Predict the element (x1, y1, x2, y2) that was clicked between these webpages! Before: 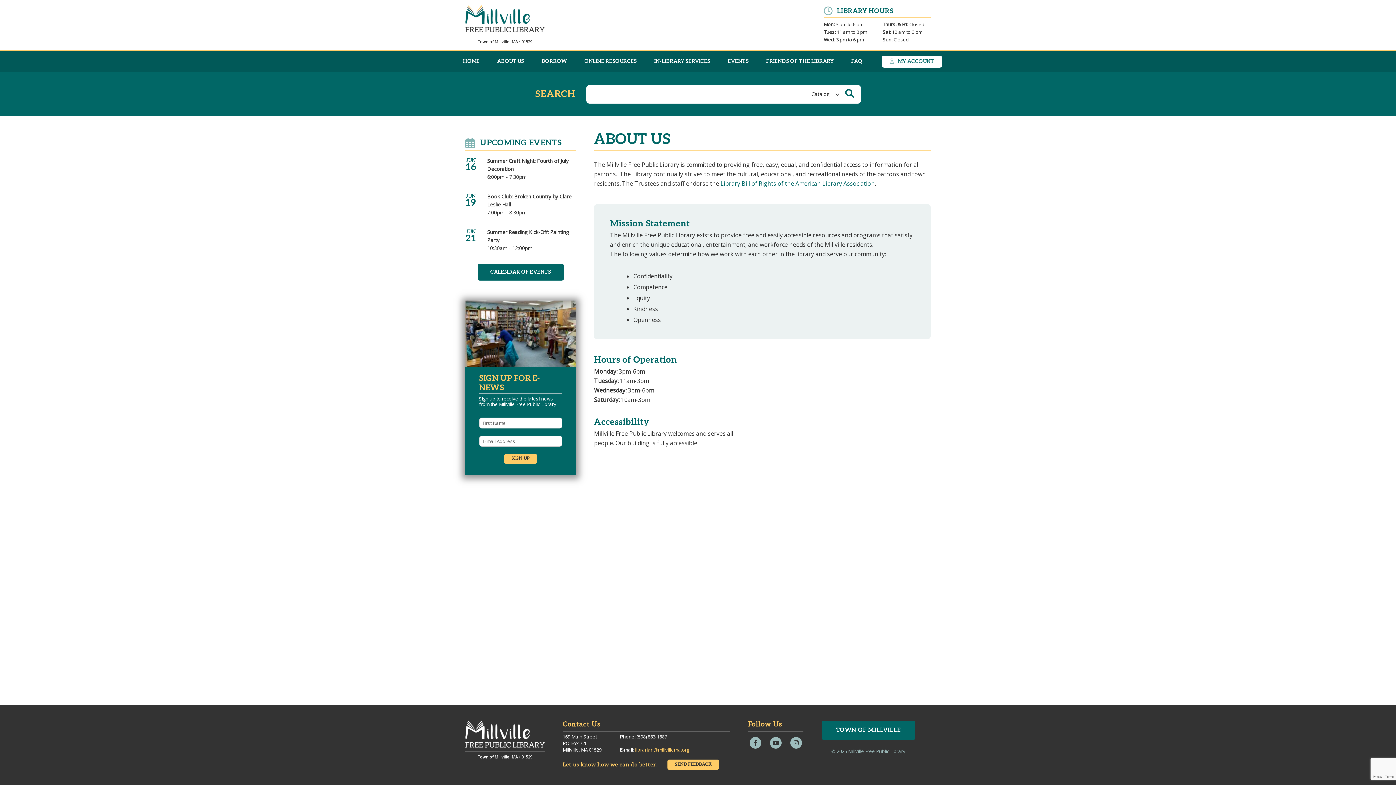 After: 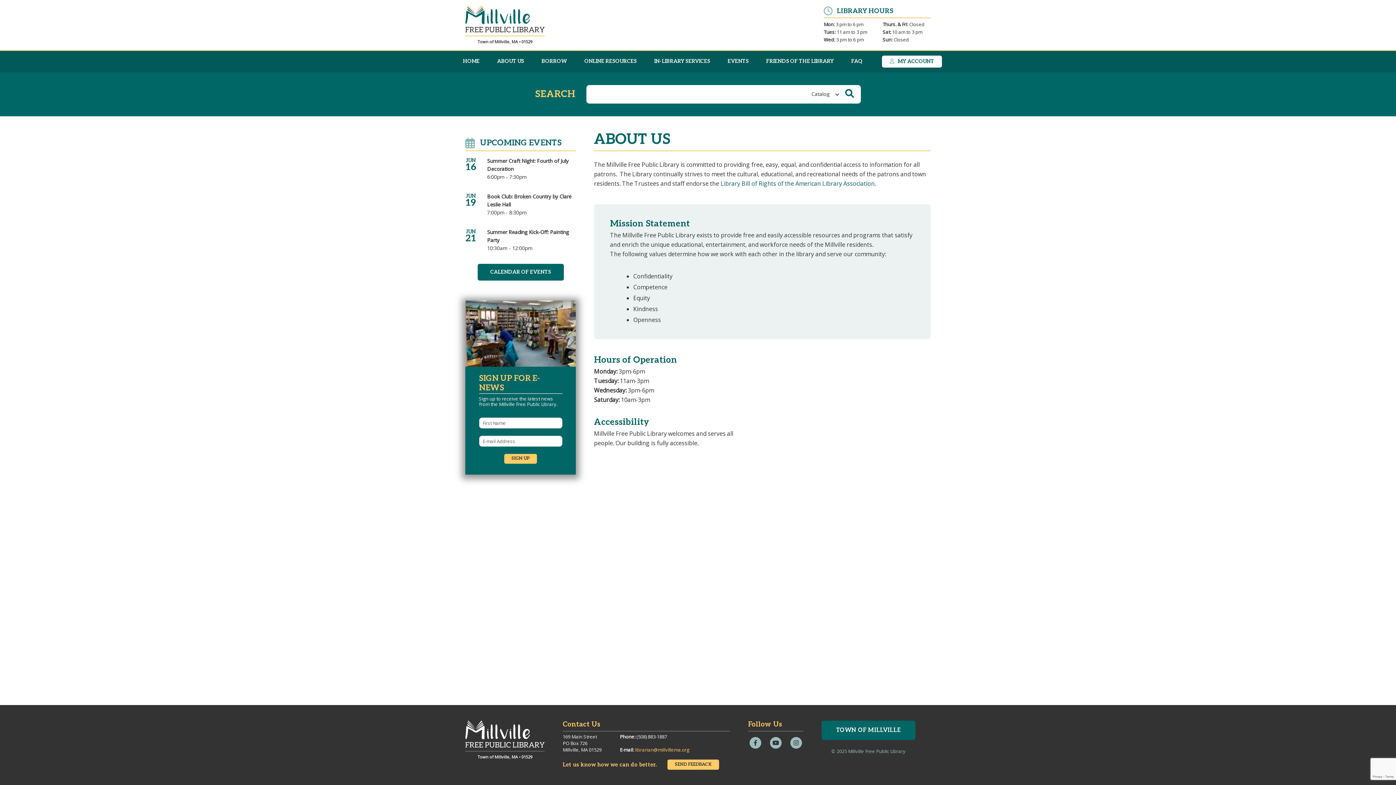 Action: bbox: (768, 737, 783, 750) label: Youtube